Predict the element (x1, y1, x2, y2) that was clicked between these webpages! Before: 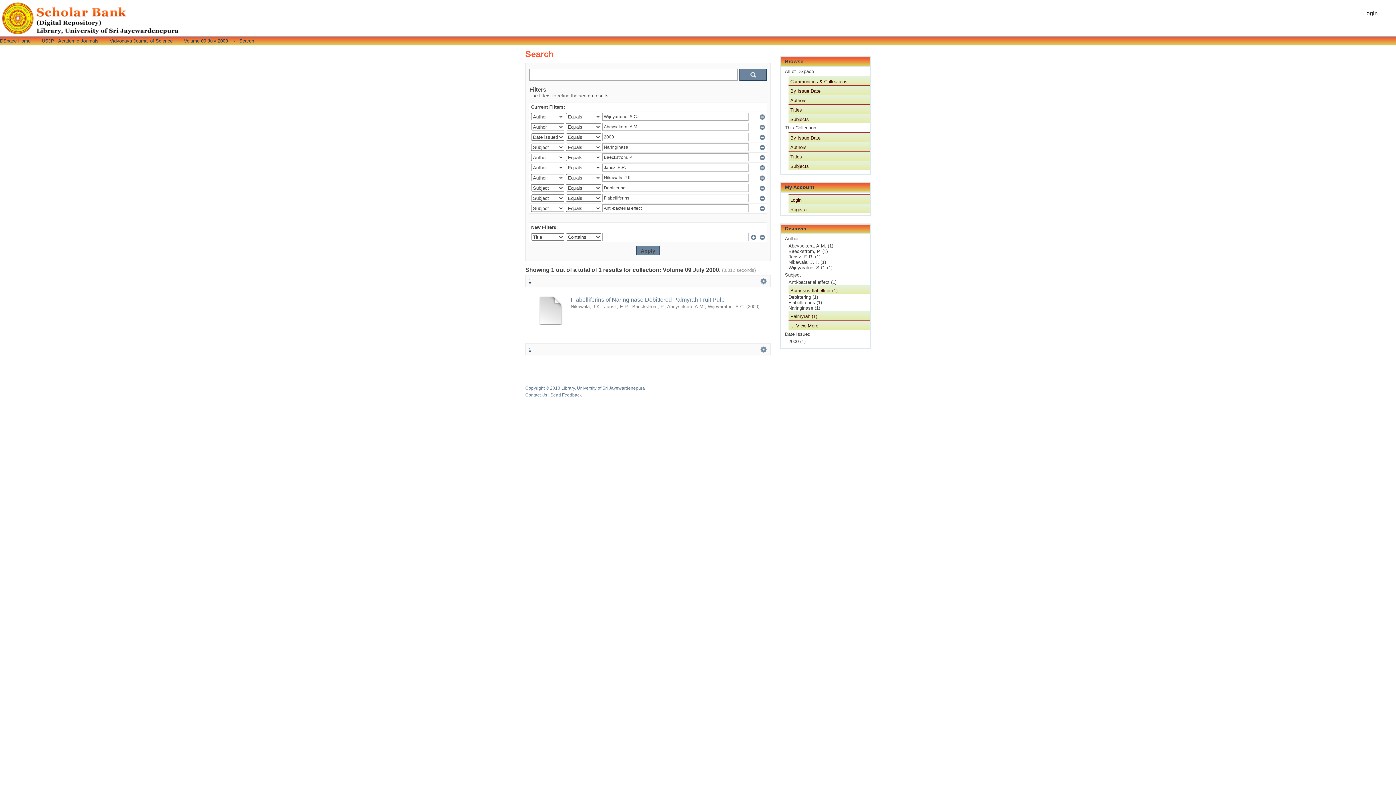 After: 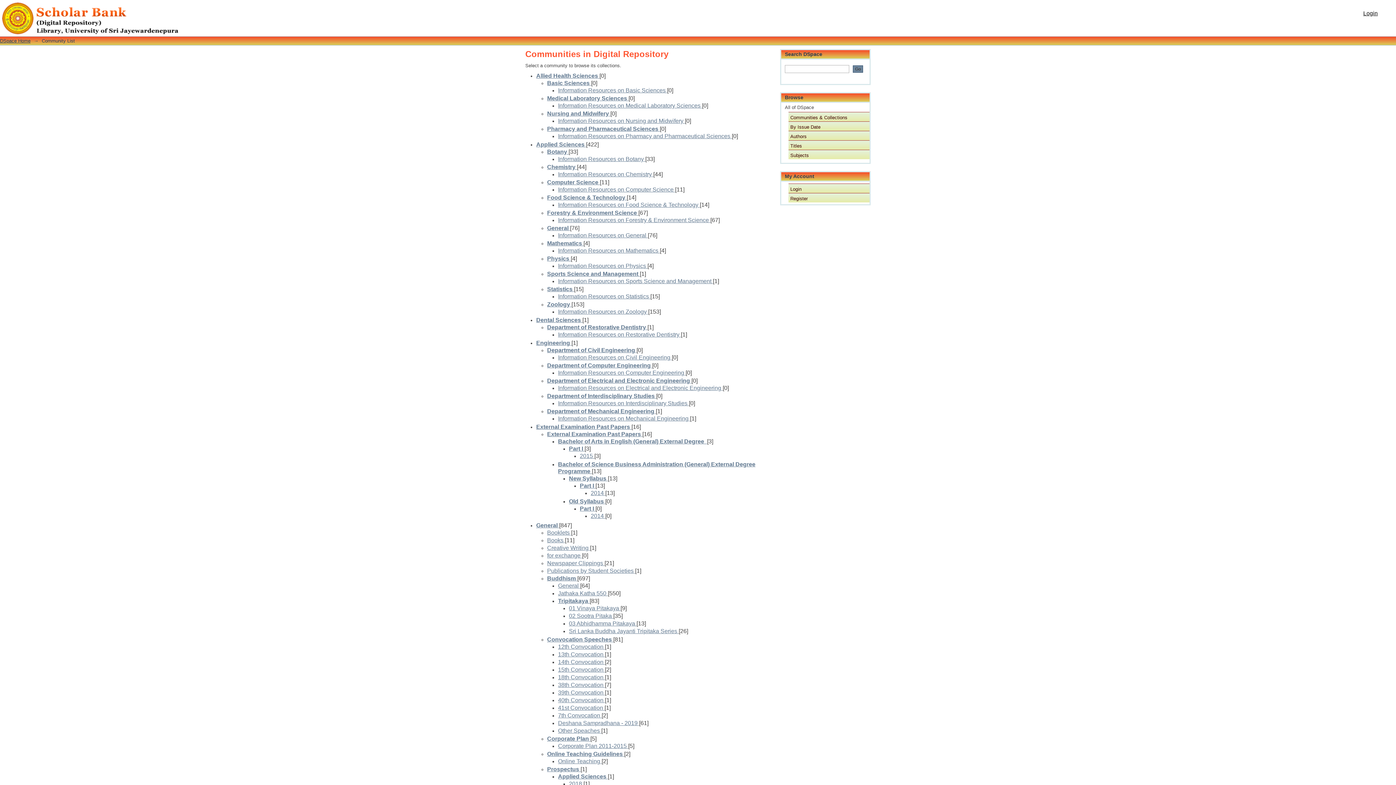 Action: label: Communities & Collections bbox: (788, 76, 869, 85)